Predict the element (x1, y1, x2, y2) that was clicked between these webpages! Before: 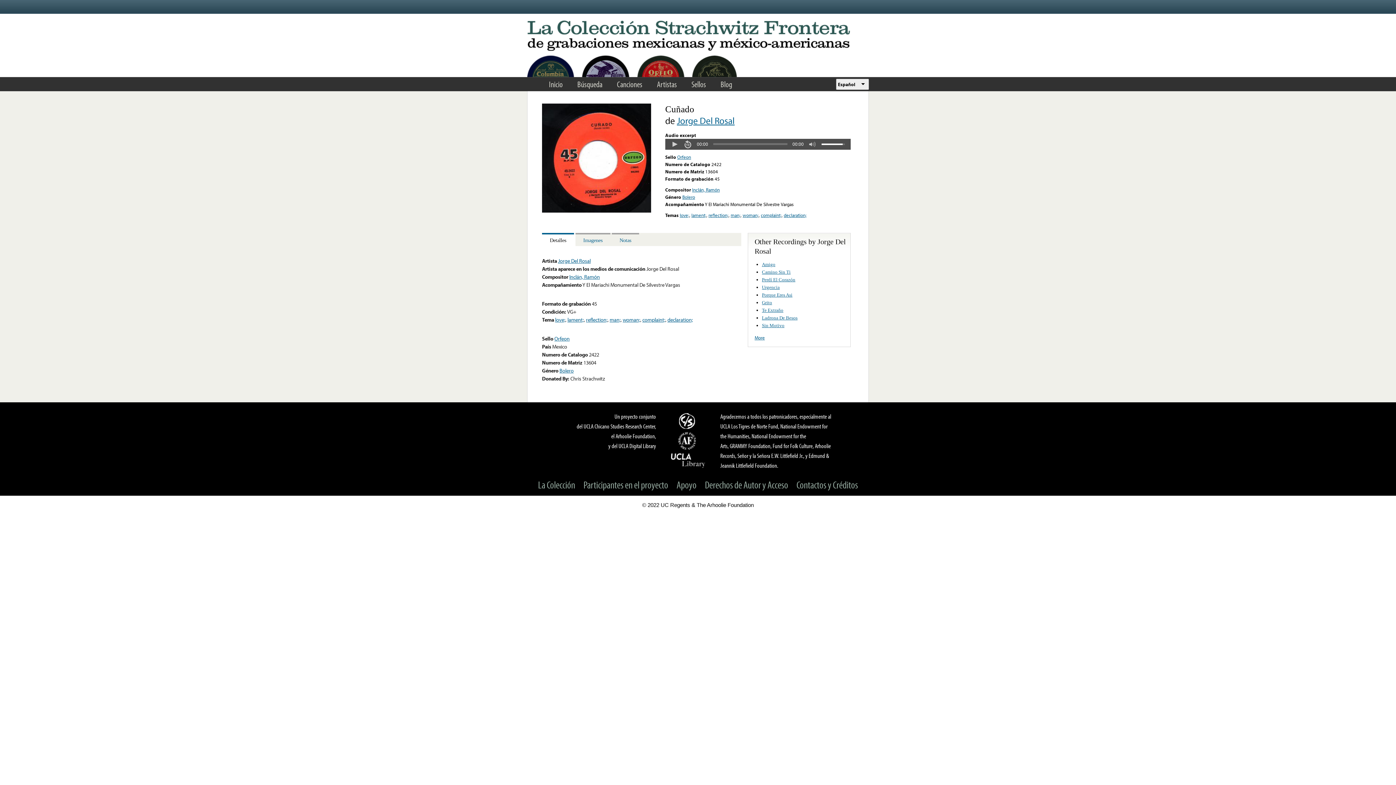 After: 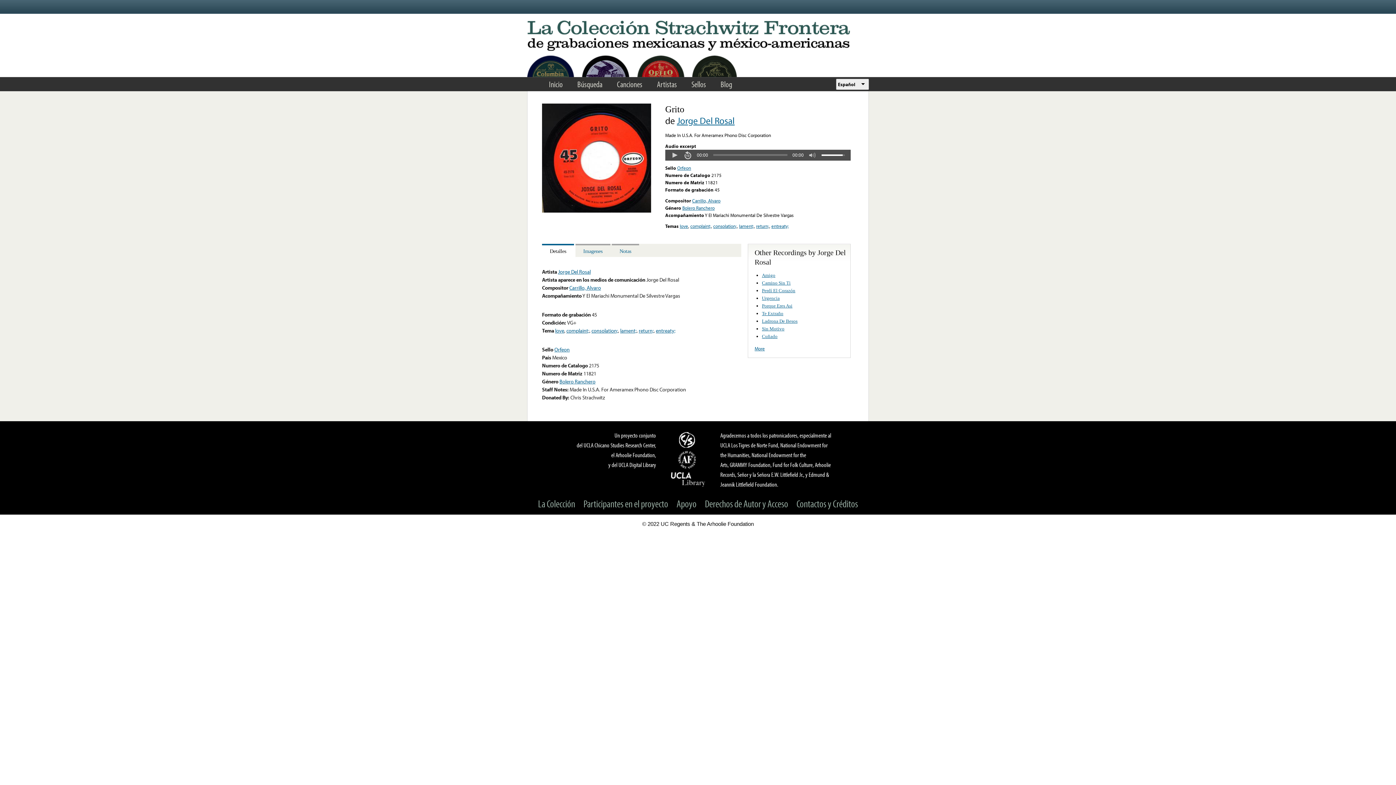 Action: bbox: (762, 300, 772, 305) label: Grito